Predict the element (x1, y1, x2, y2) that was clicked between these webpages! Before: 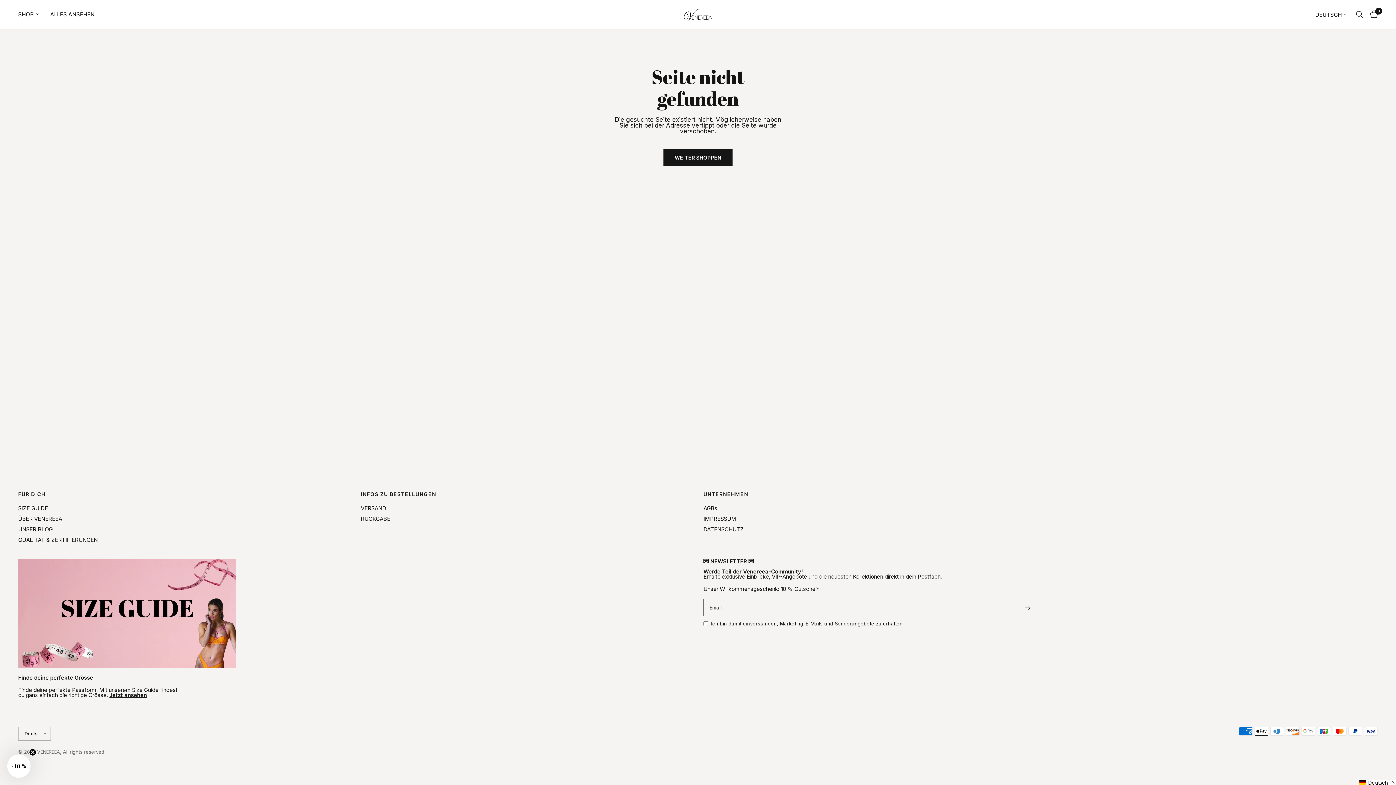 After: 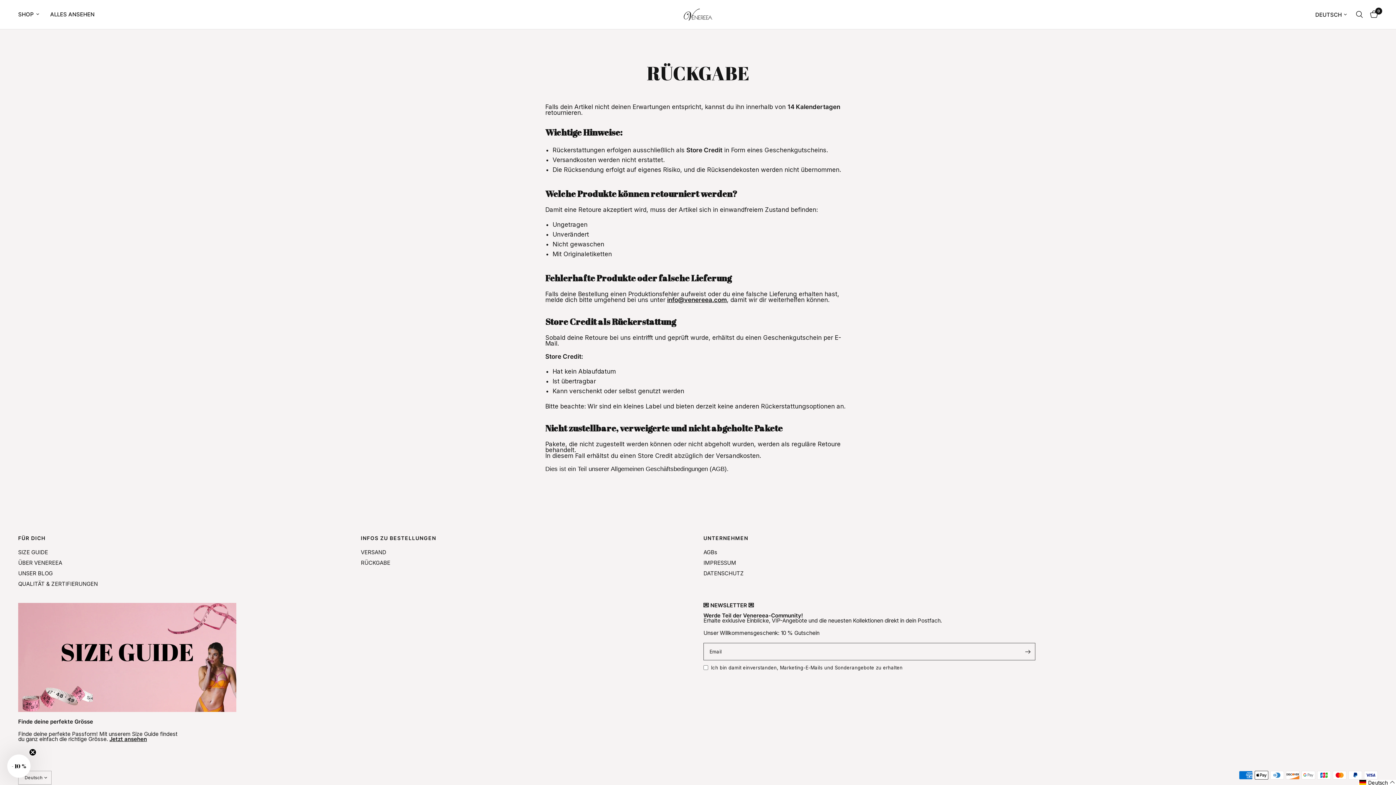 Action: label: RÜCKGABE bbox: (360, 515, 390, 522)